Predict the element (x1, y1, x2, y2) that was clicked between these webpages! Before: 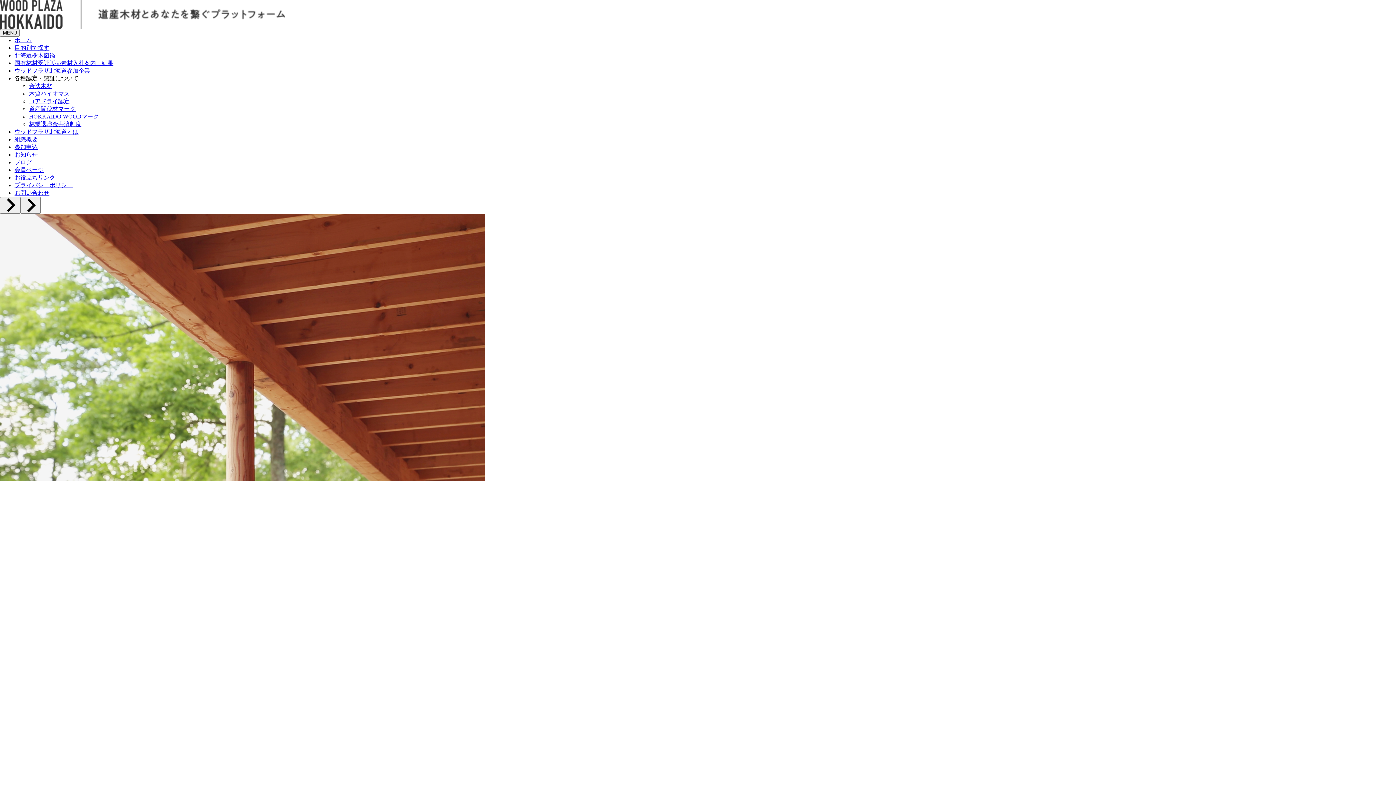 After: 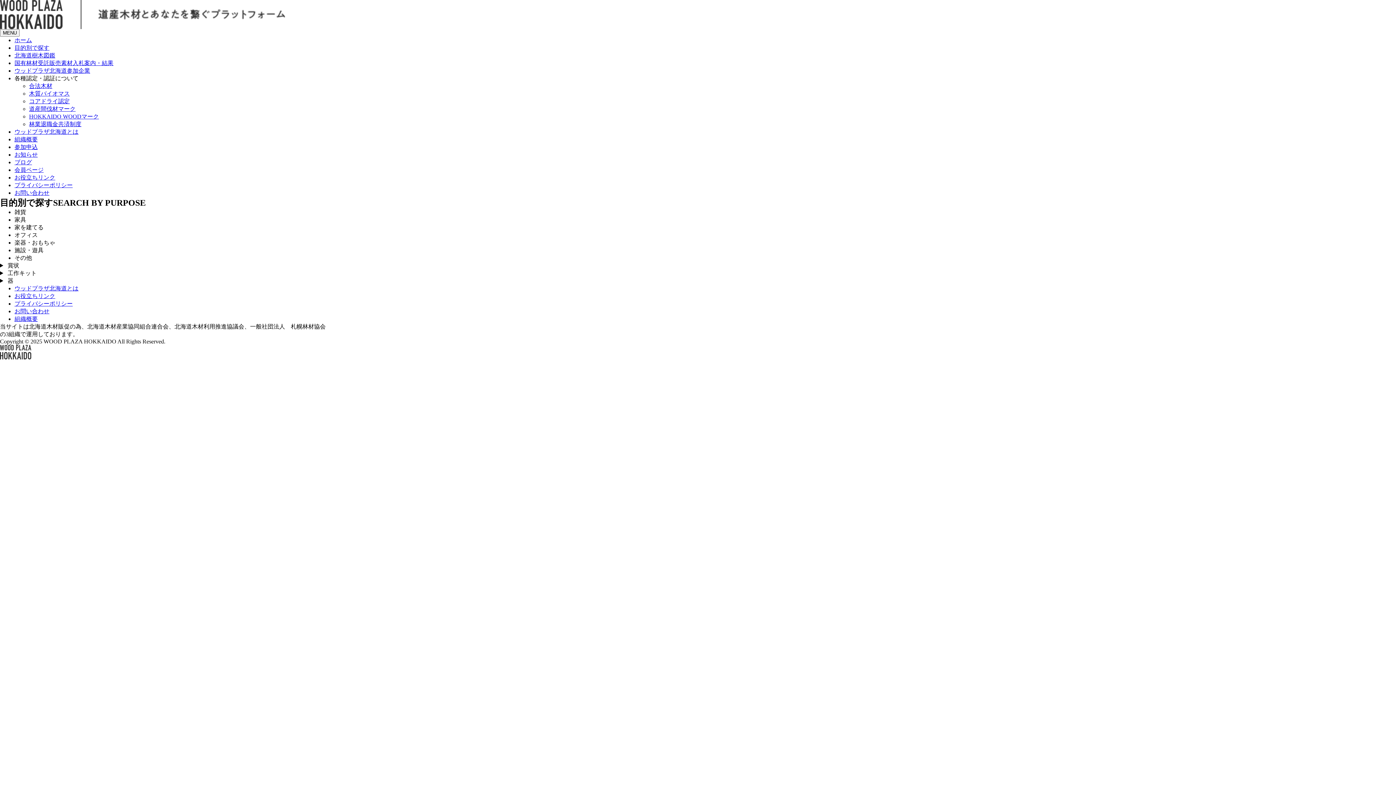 Action: label: 目的別で探す bbox: (14, 44, 49, 50)